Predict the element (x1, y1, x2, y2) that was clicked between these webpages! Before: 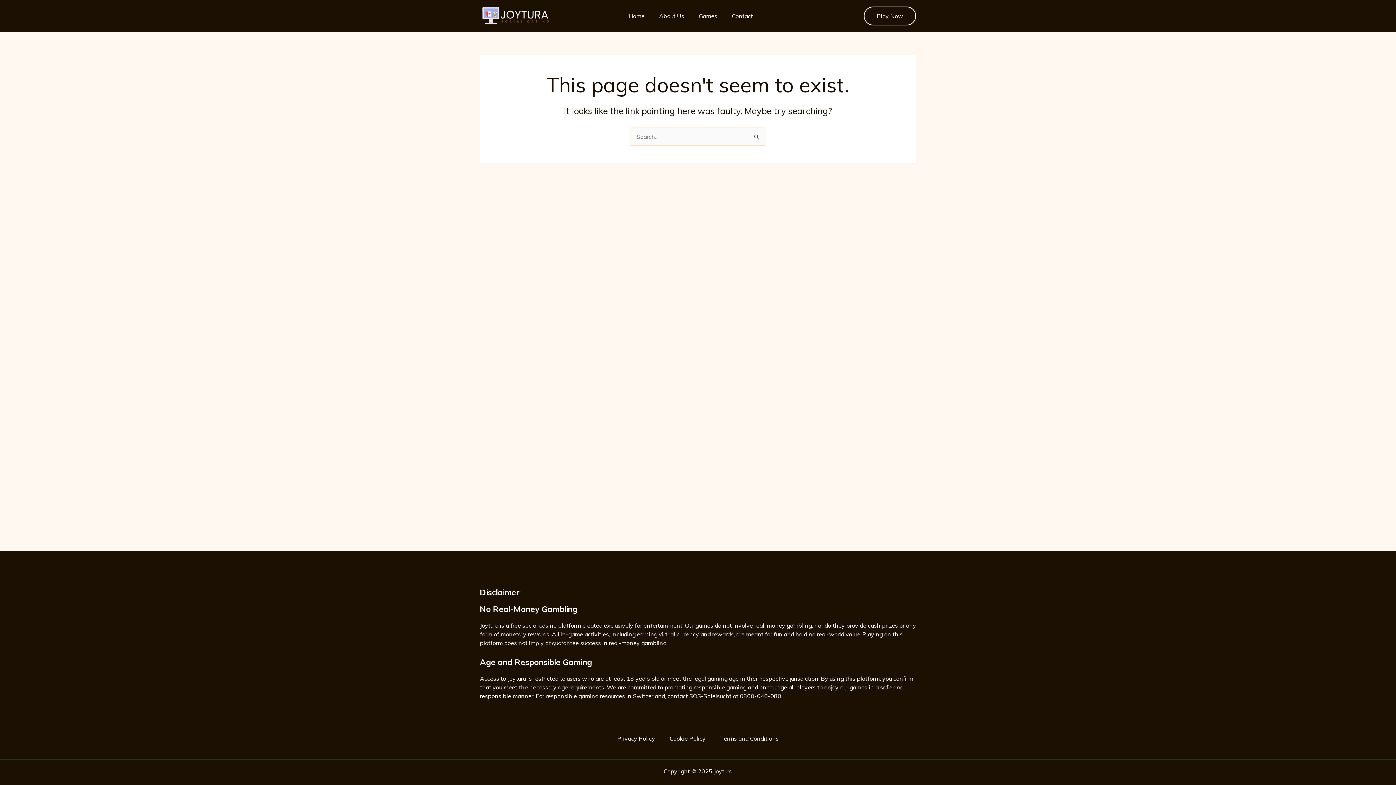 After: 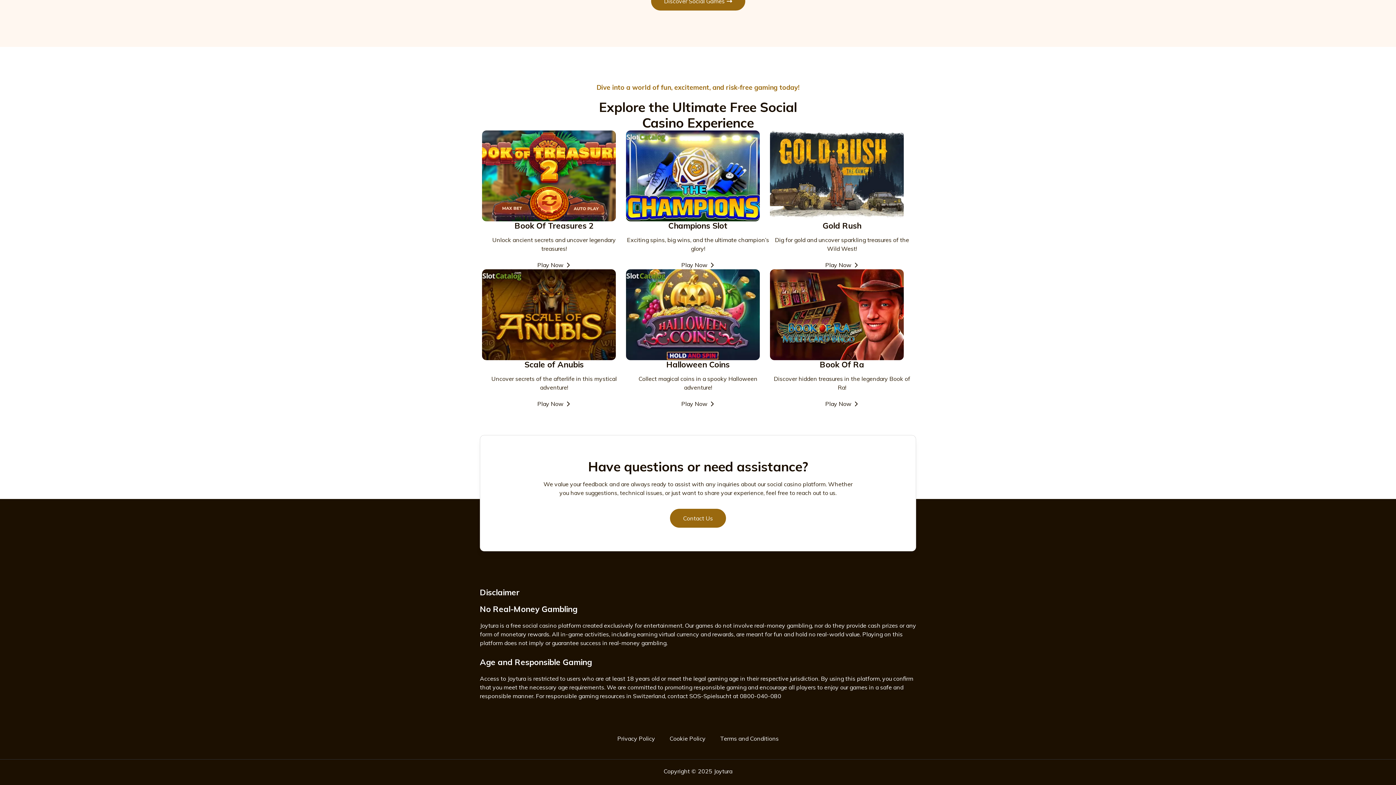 Action: bbox: (698, 1, 732, 30) label: Games